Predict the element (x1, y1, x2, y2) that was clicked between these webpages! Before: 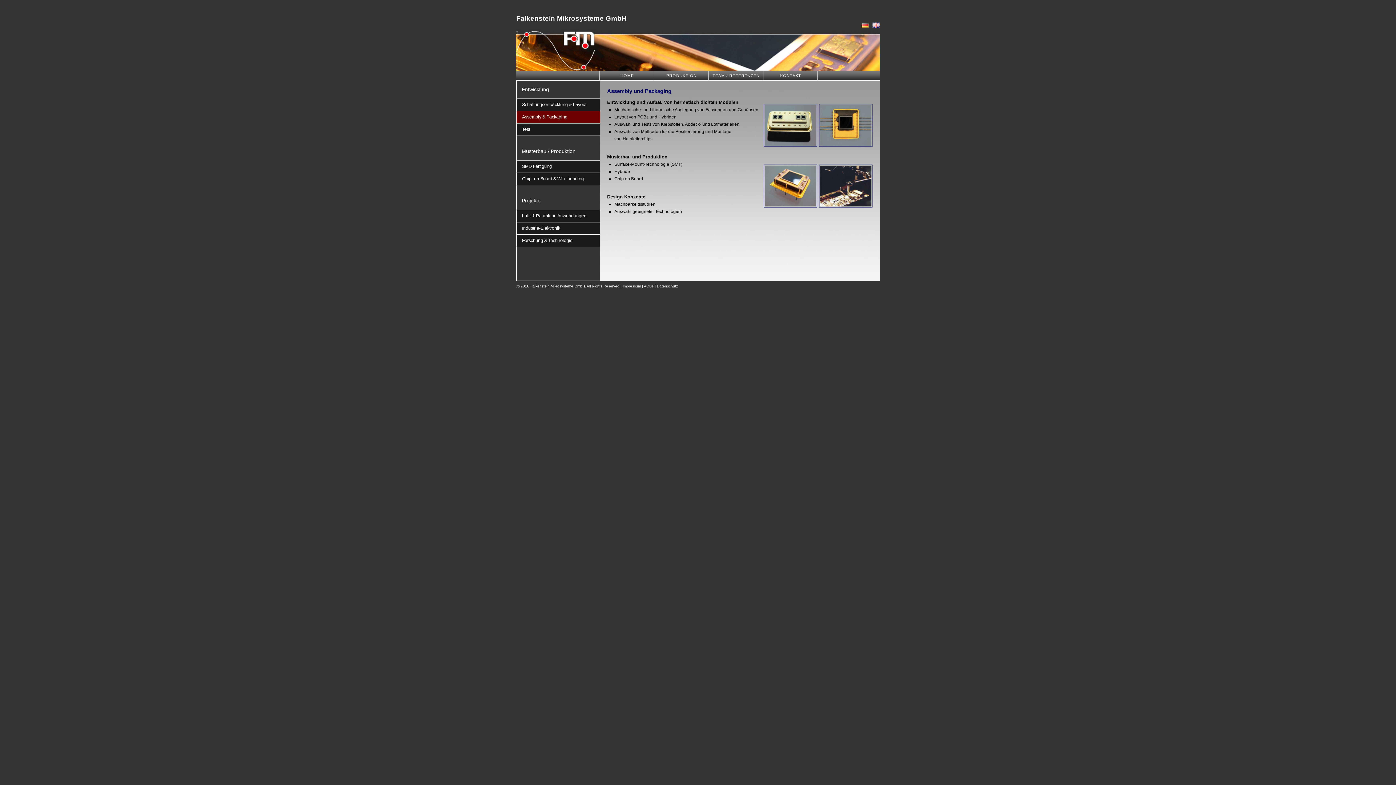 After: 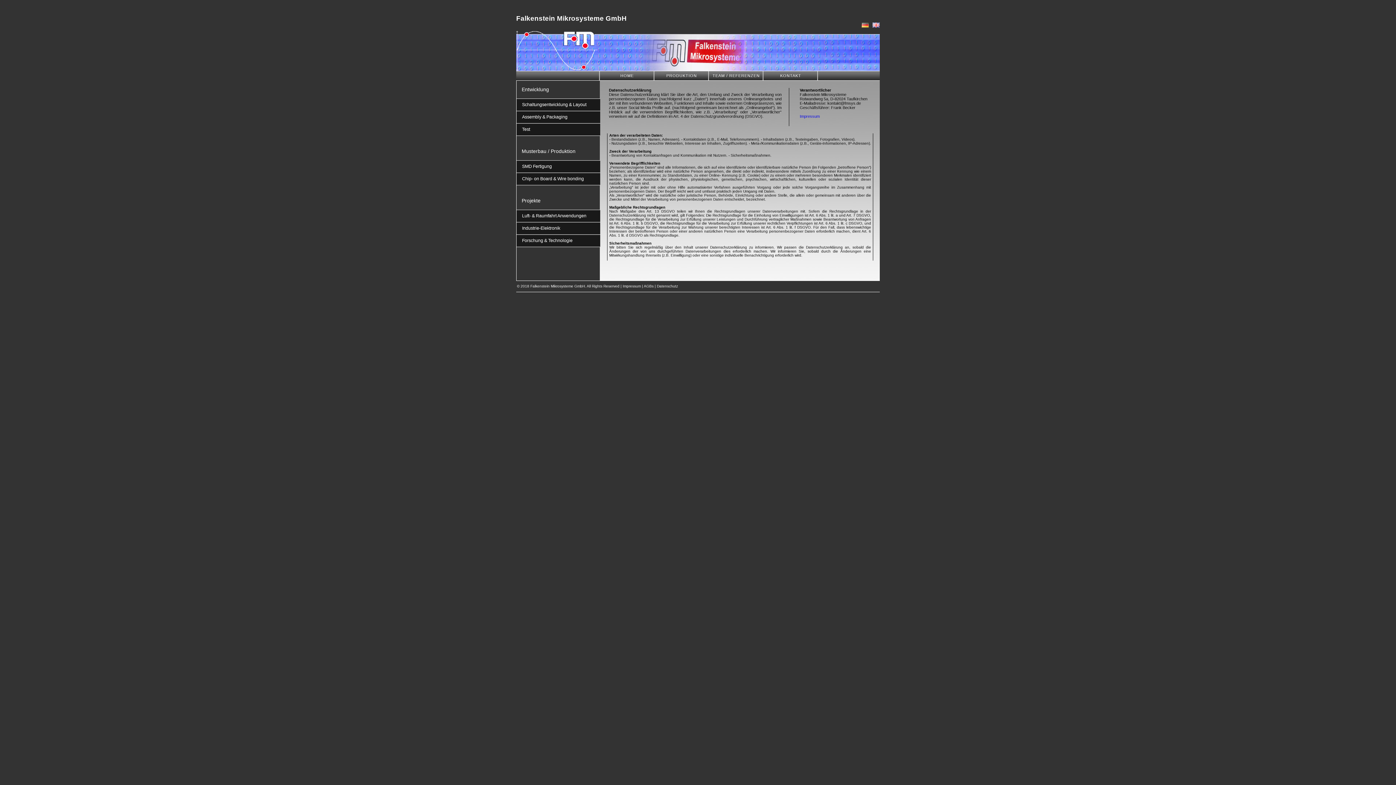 Action: label: Datenschutz bbox: (657, 284, 678, 288)